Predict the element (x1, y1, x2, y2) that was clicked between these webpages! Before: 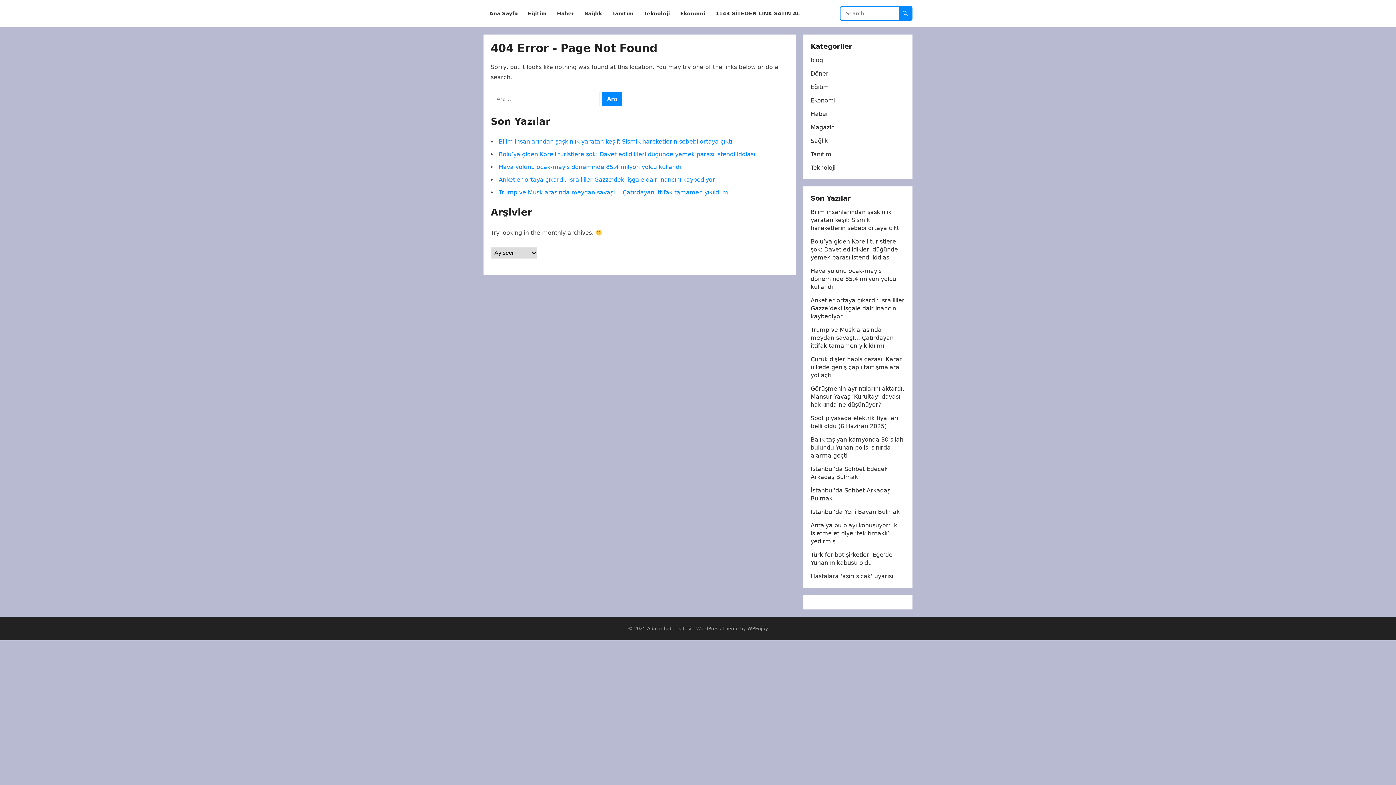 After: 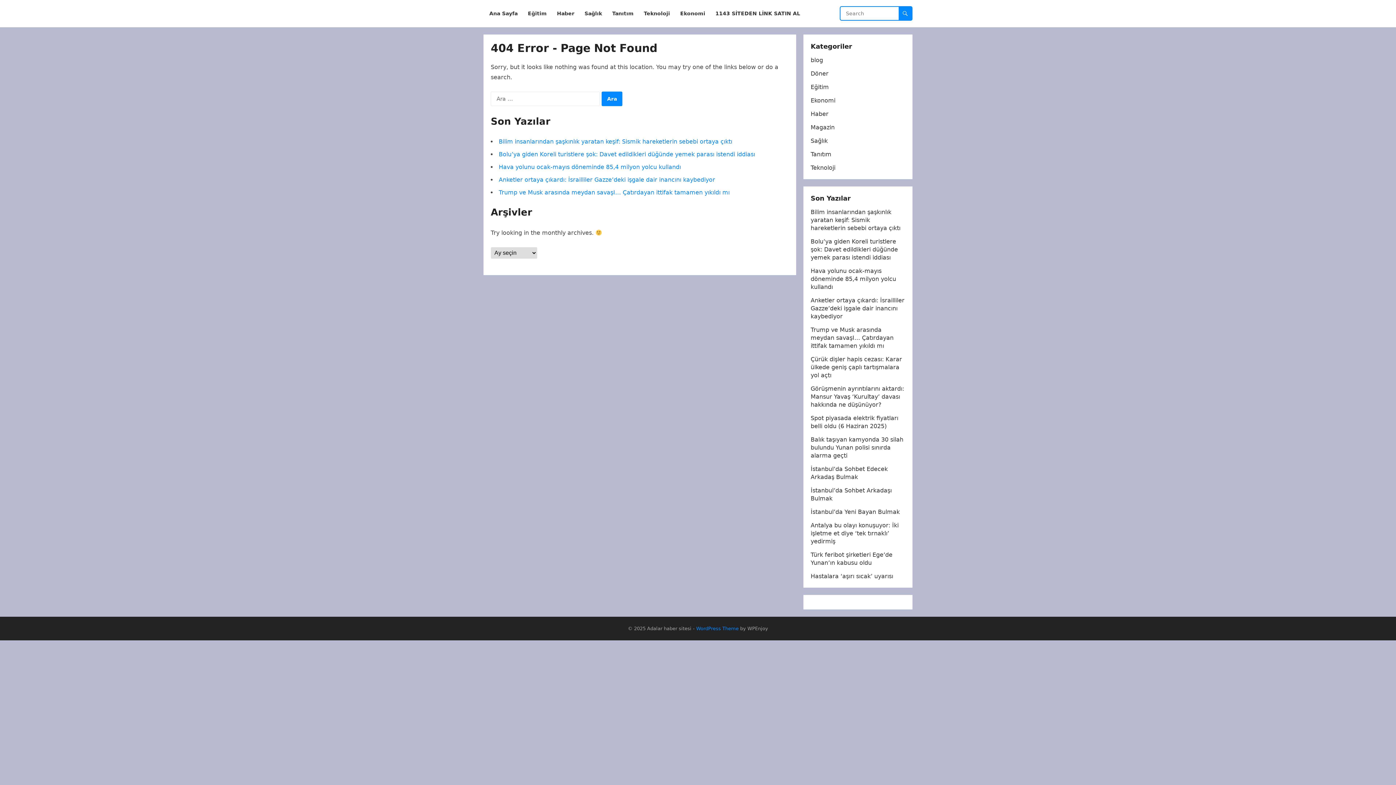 Action: label: WordPress Theme bbox: (696, 626, 738, 631)